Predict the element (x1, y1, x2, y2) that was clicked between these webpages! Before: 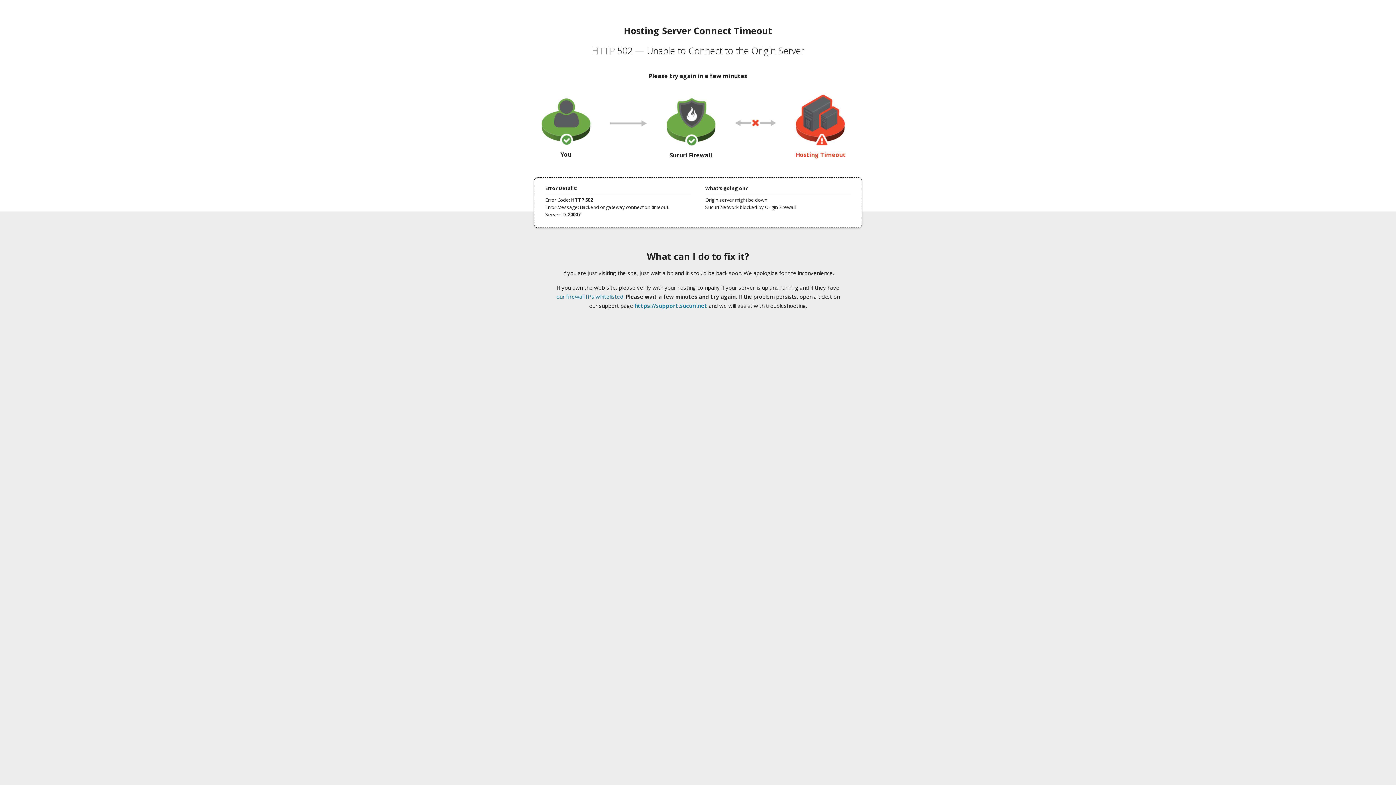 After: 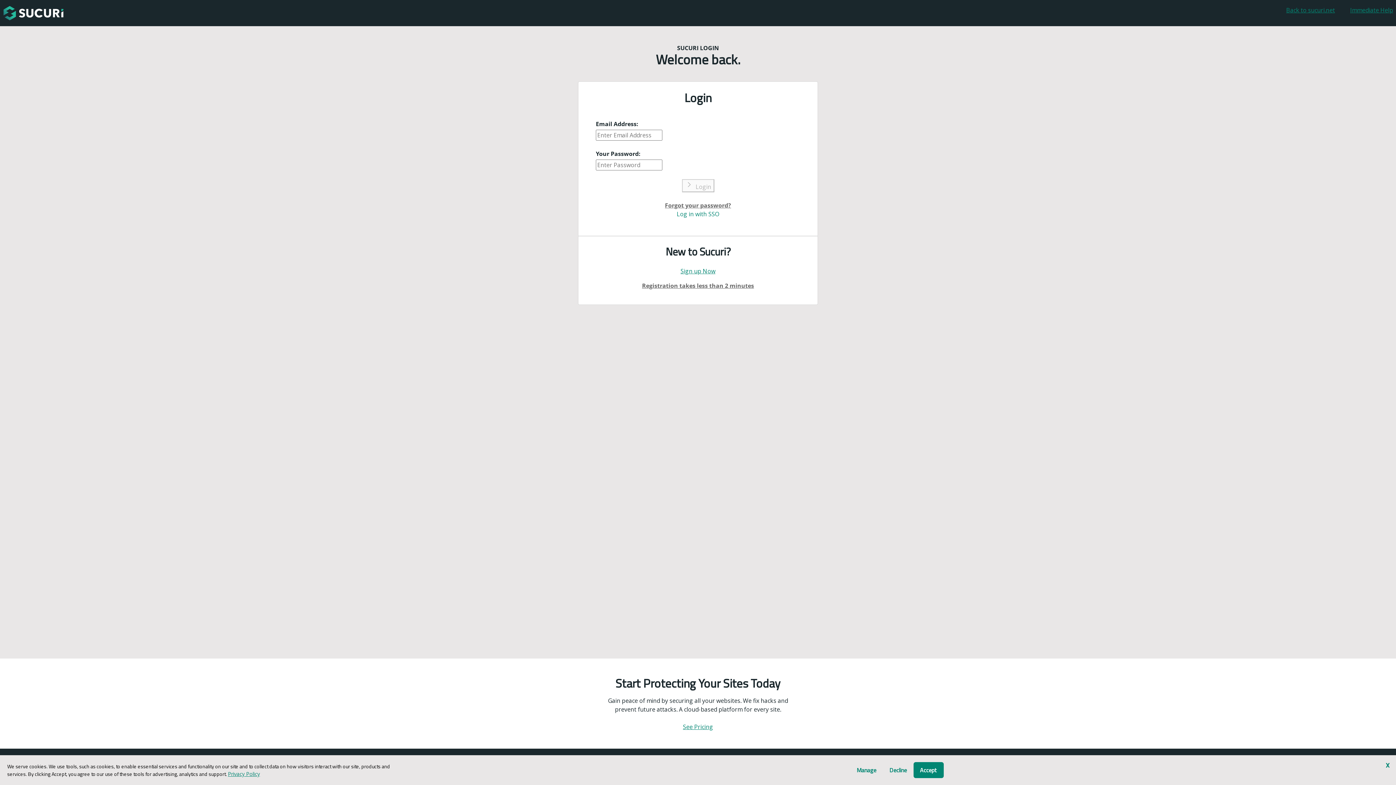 Action: bbox: (634, 302, 707, 309) label: https://support.sucuri.net